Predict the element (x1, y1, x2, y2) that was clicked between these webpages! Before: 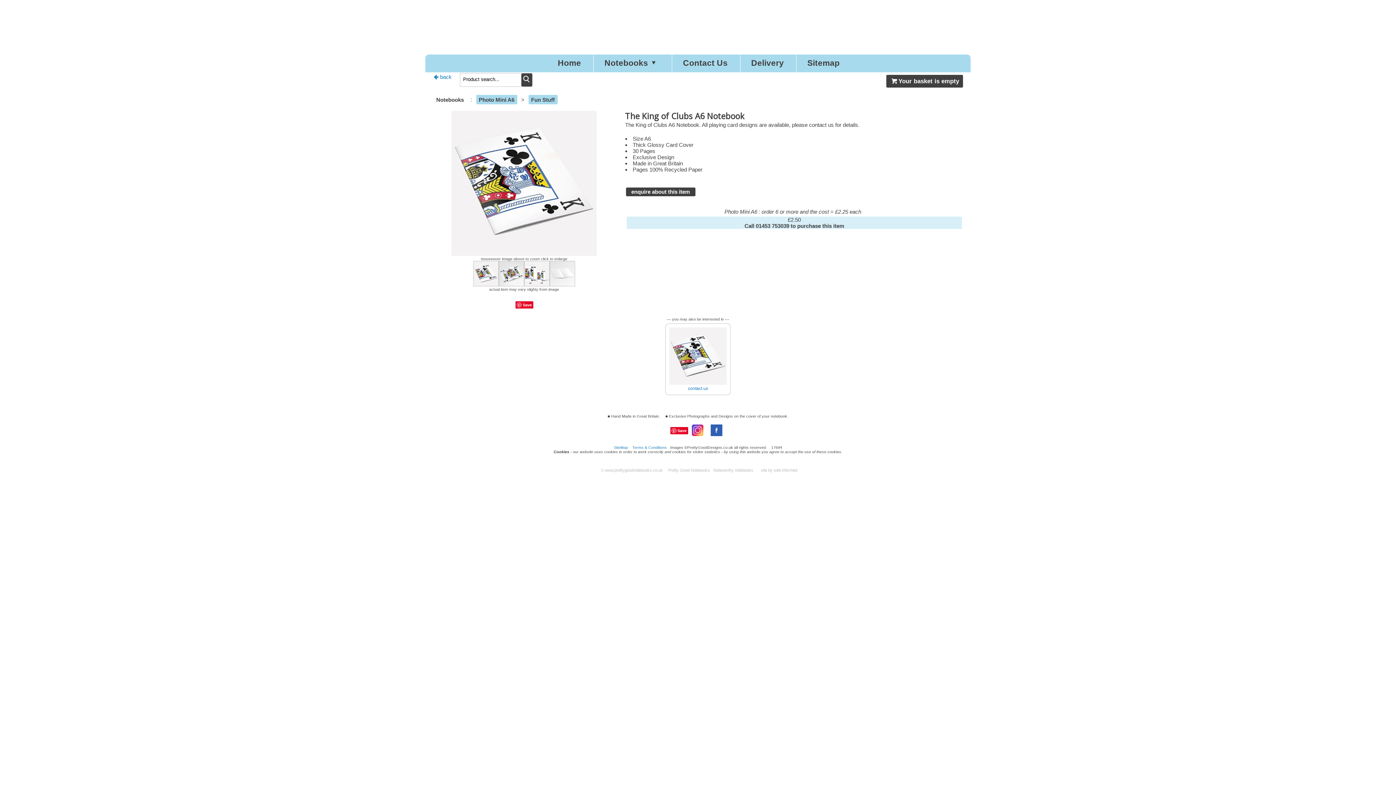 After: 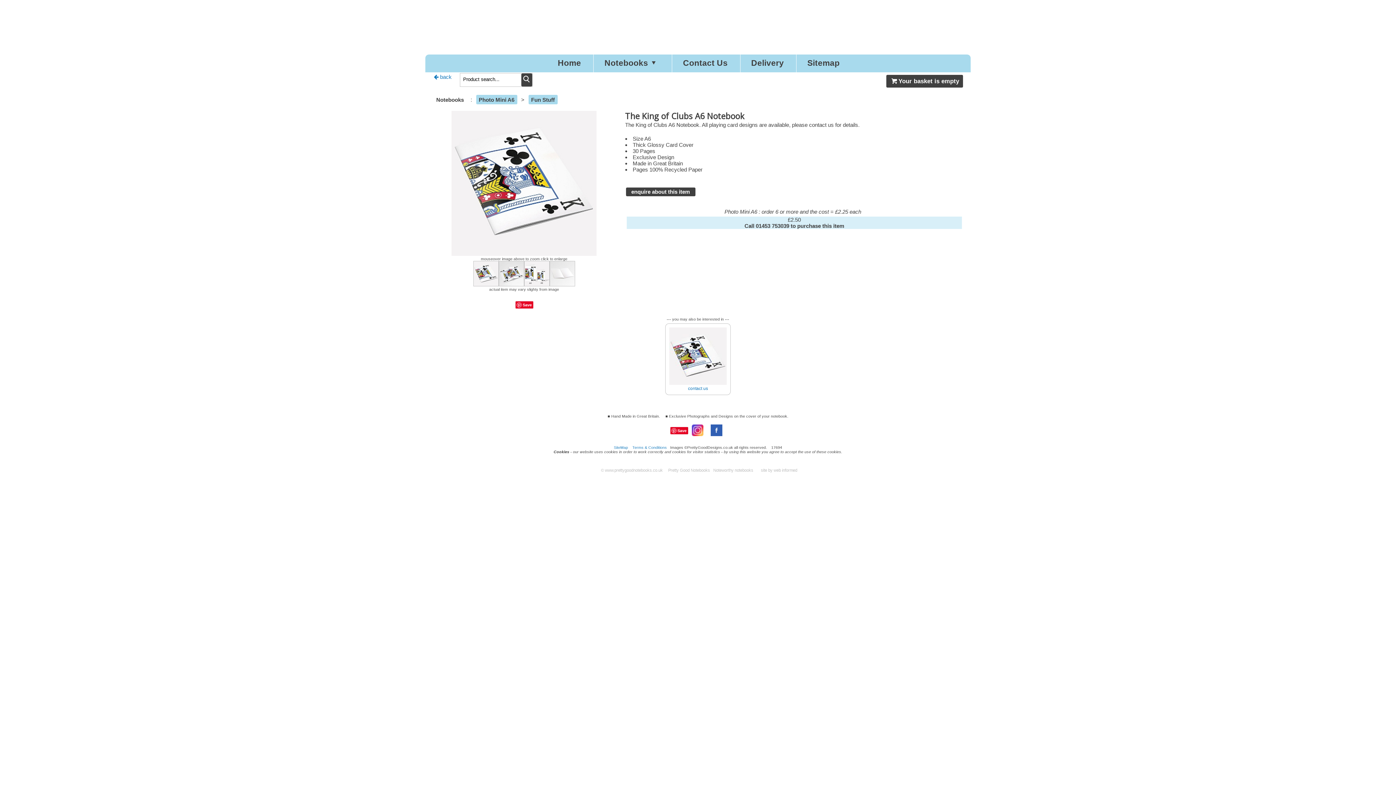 Action: bbox: (773, 468, 797, 472) label: web informed